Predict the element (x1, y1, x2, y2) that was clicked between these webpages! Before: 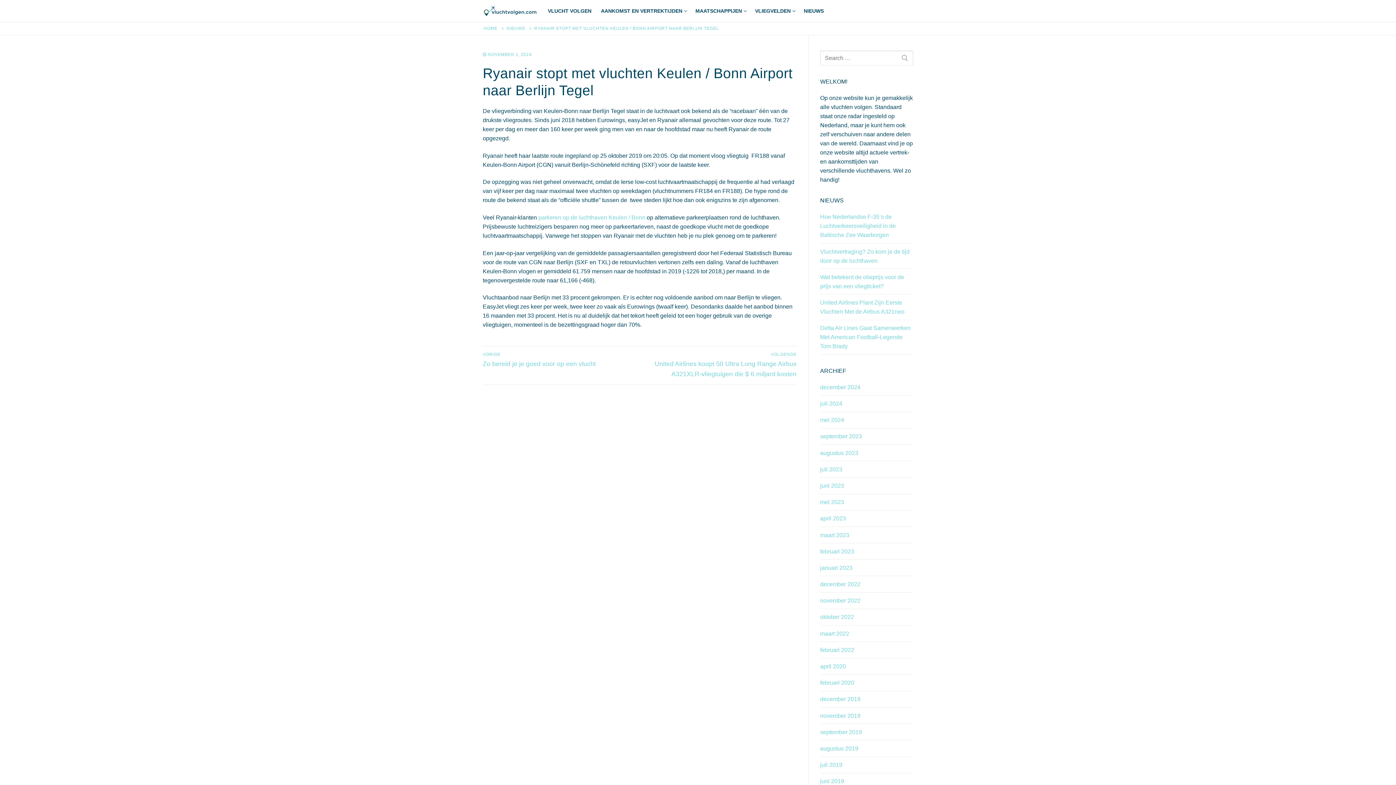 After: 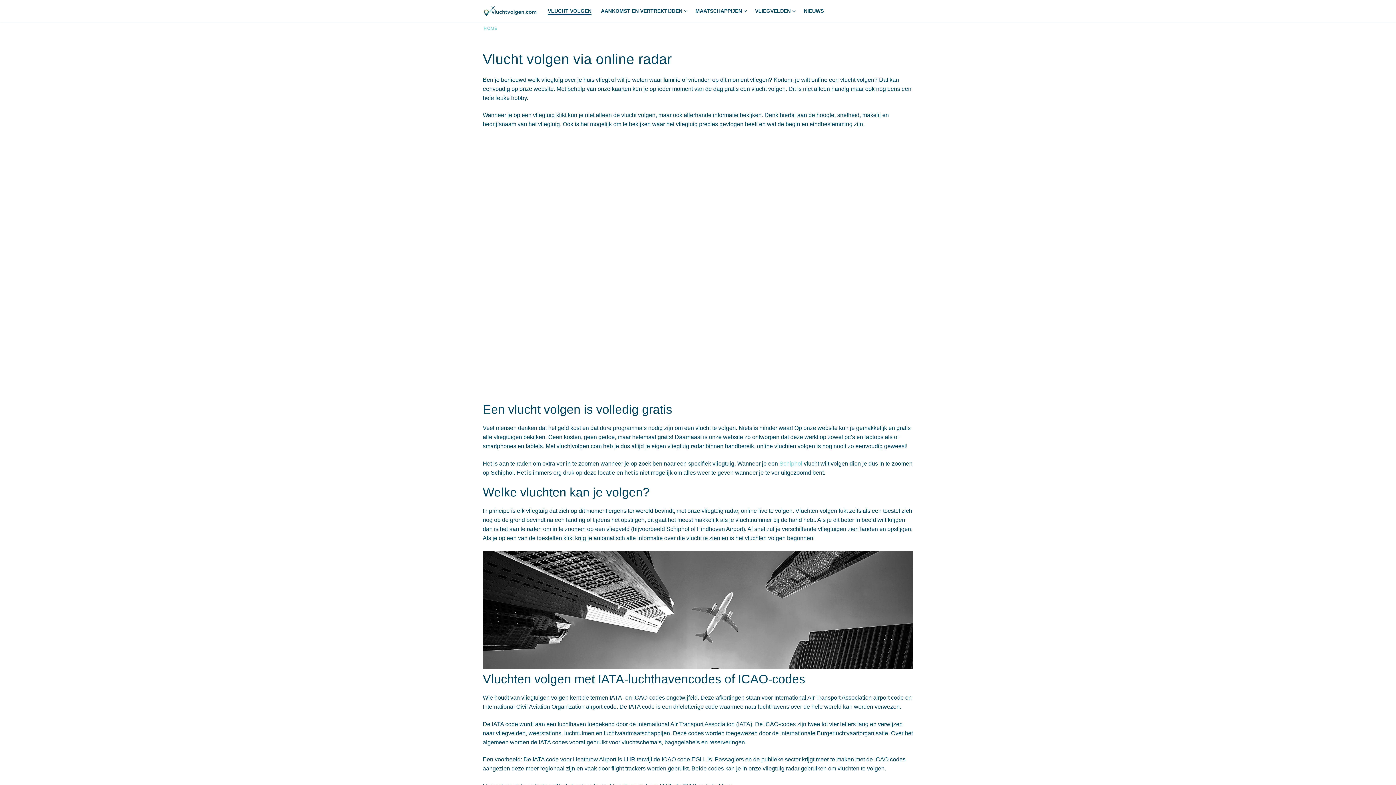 Action: bbox: (543, 4, 596, 16) label: VLUCHT VOLGEN